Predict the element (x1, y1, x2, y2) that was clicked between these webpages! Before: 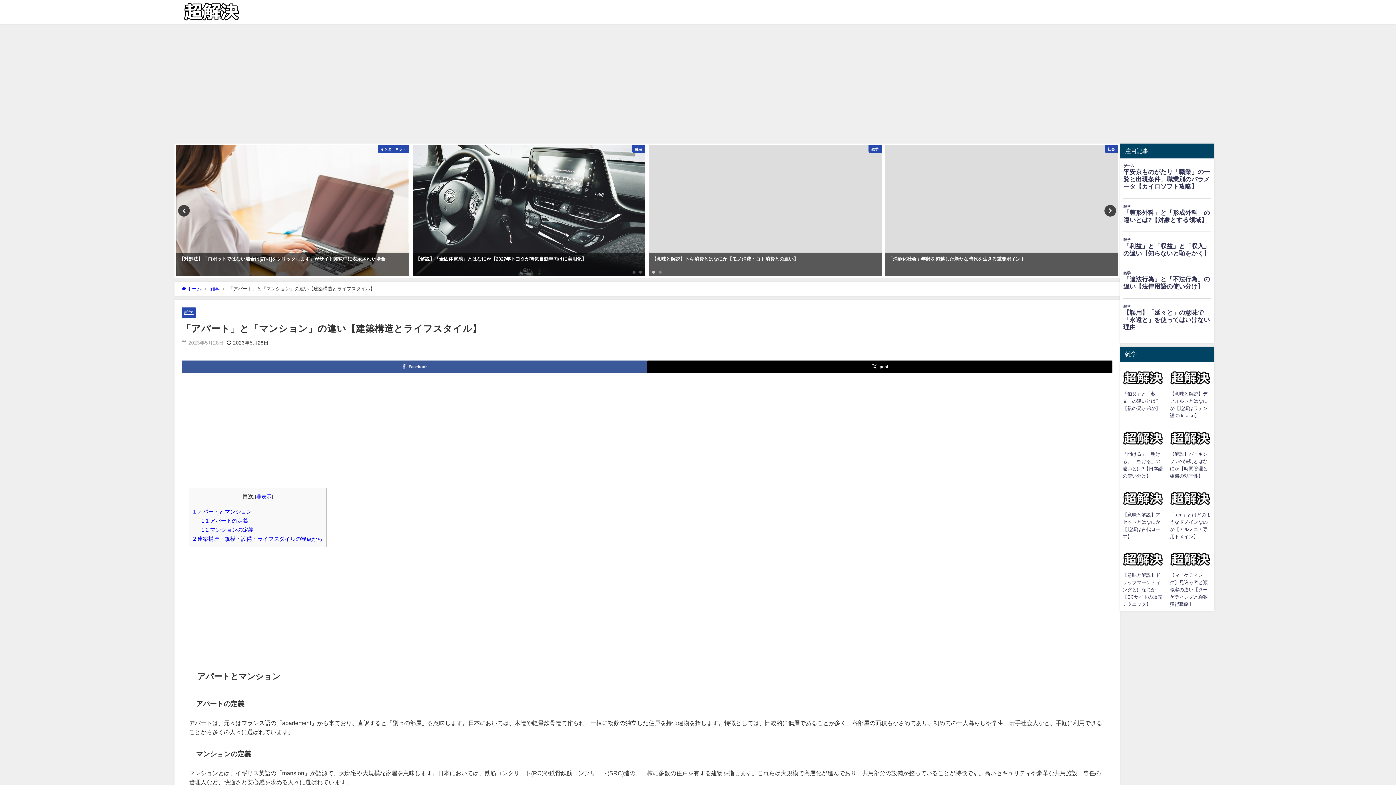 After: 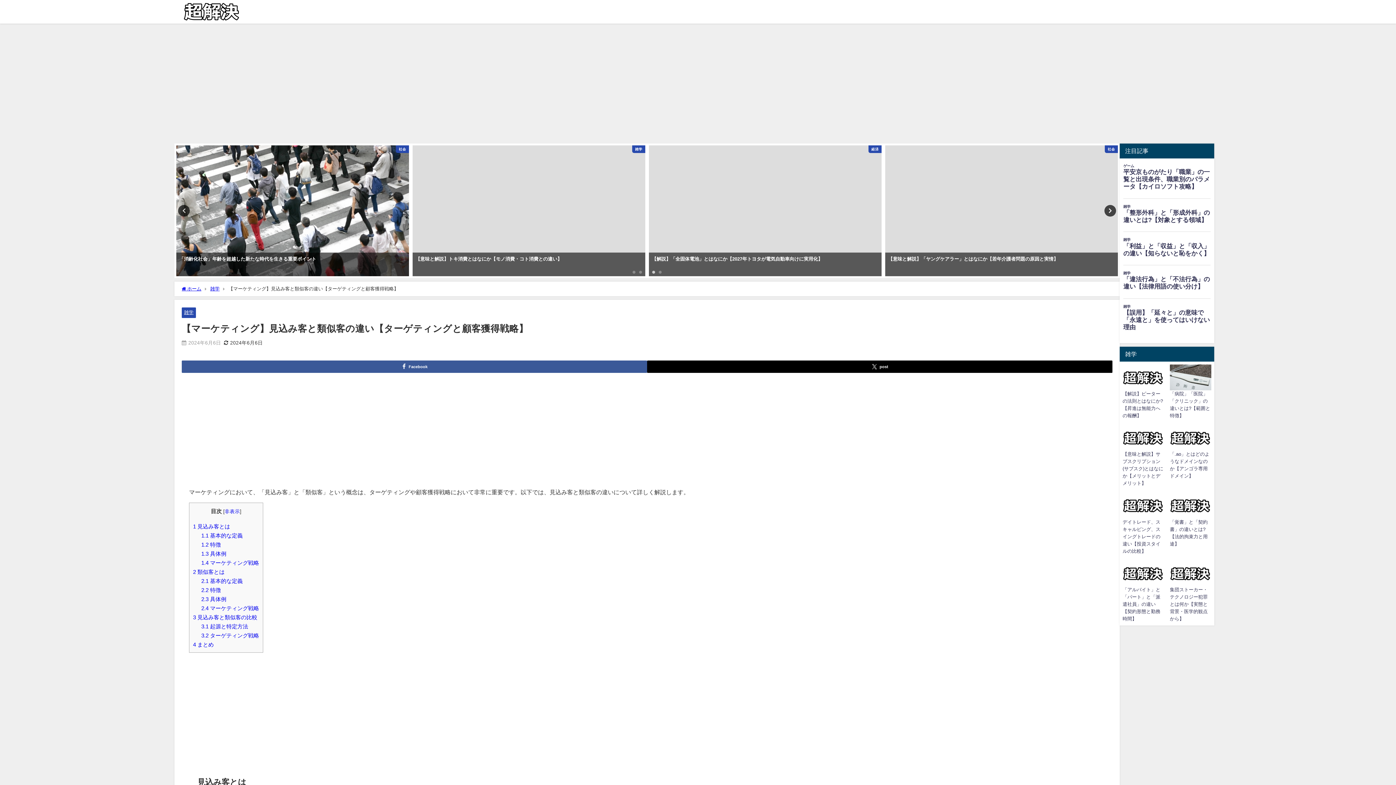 Action: bbox: (1167, 543, 1214, 611) label: 【マーケティング】見込み客と類似客の違い【ターゲティングと顧客獲得戦略】